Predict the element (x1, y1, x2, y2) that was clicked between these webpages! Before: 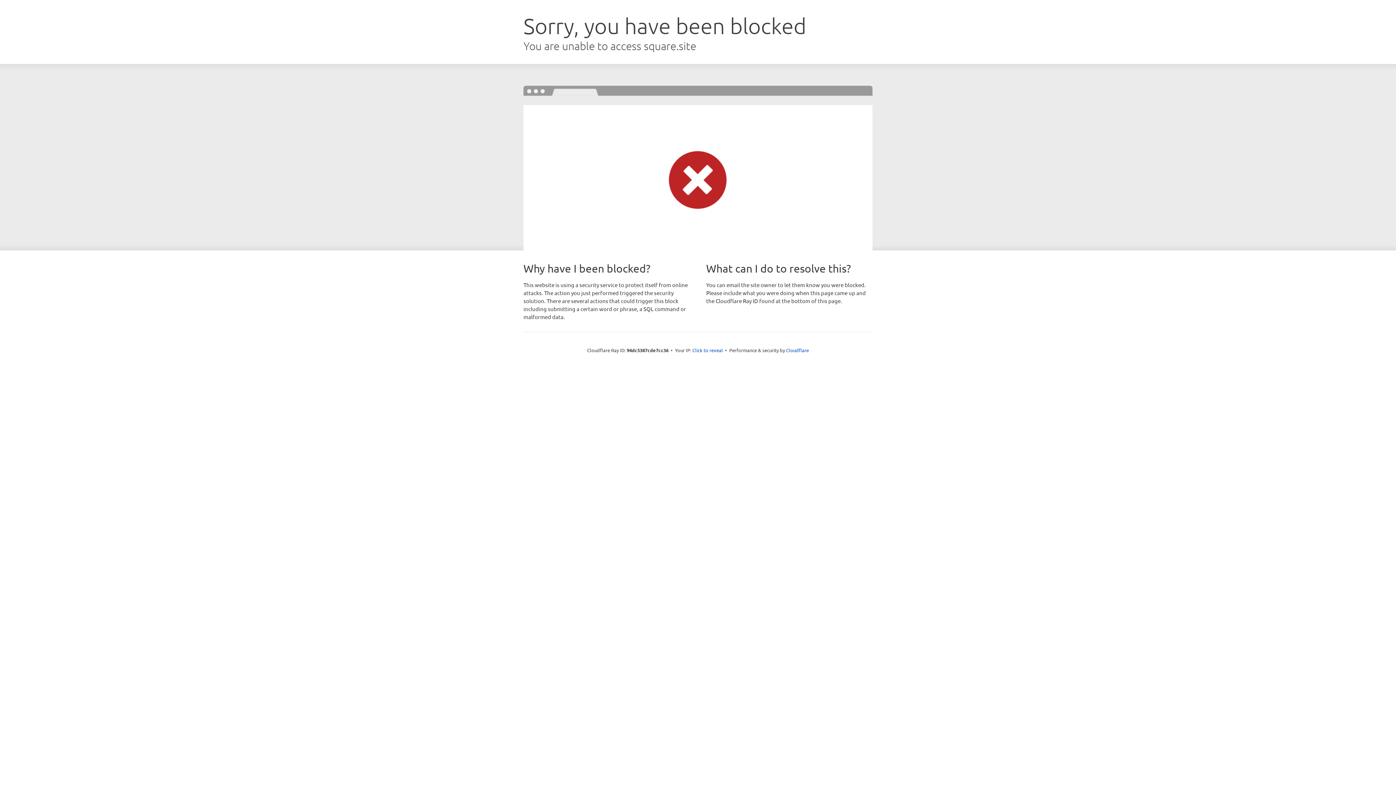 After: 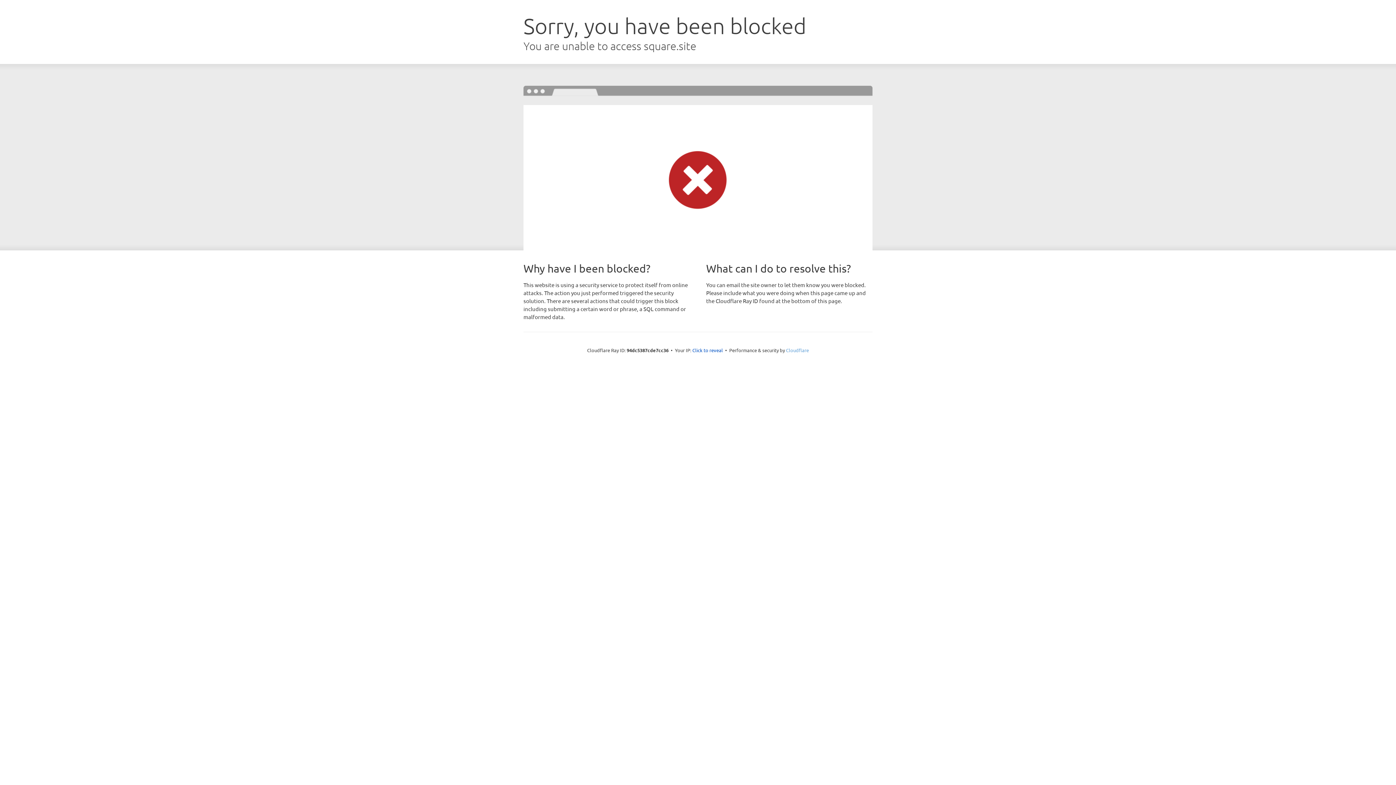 Action: bbox: (786, 347, 809, 353) label: Cloudflare